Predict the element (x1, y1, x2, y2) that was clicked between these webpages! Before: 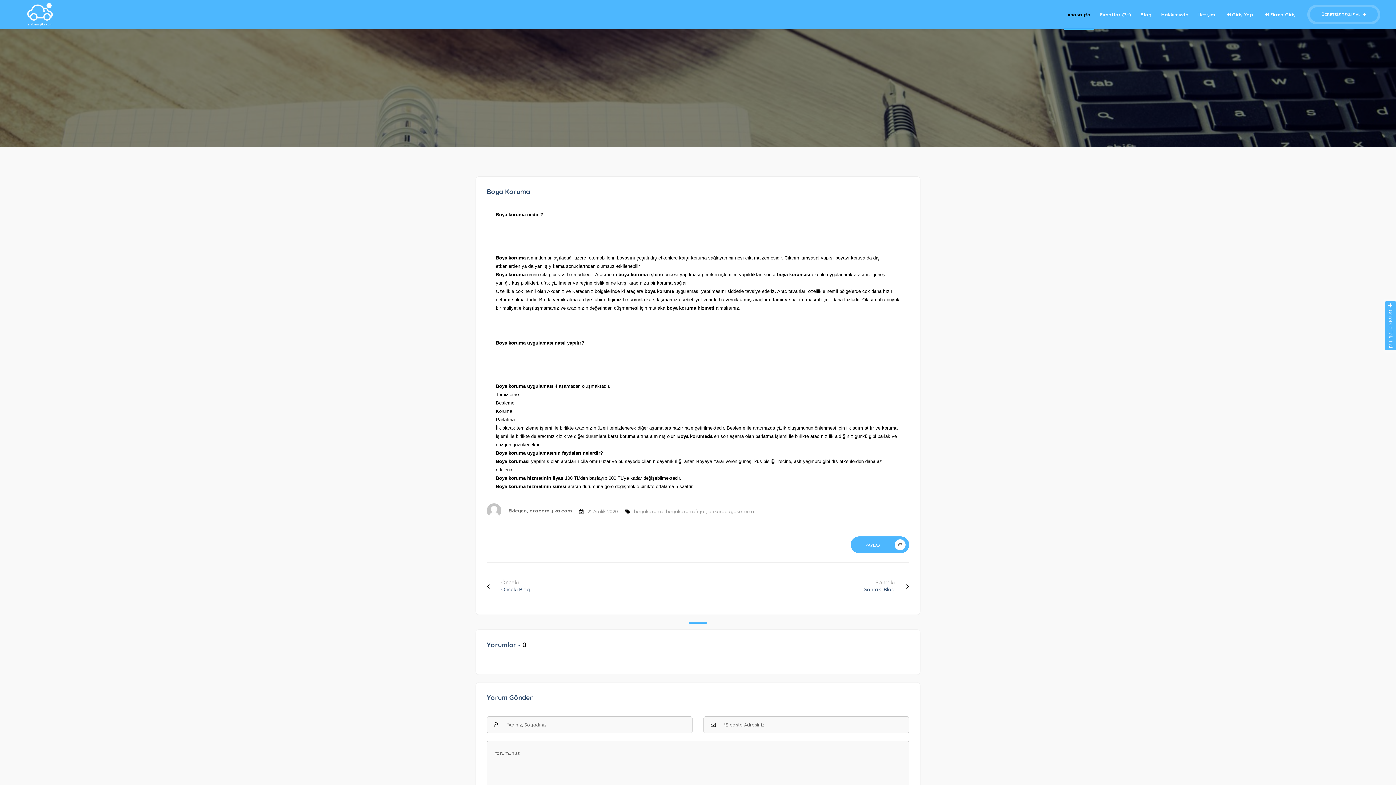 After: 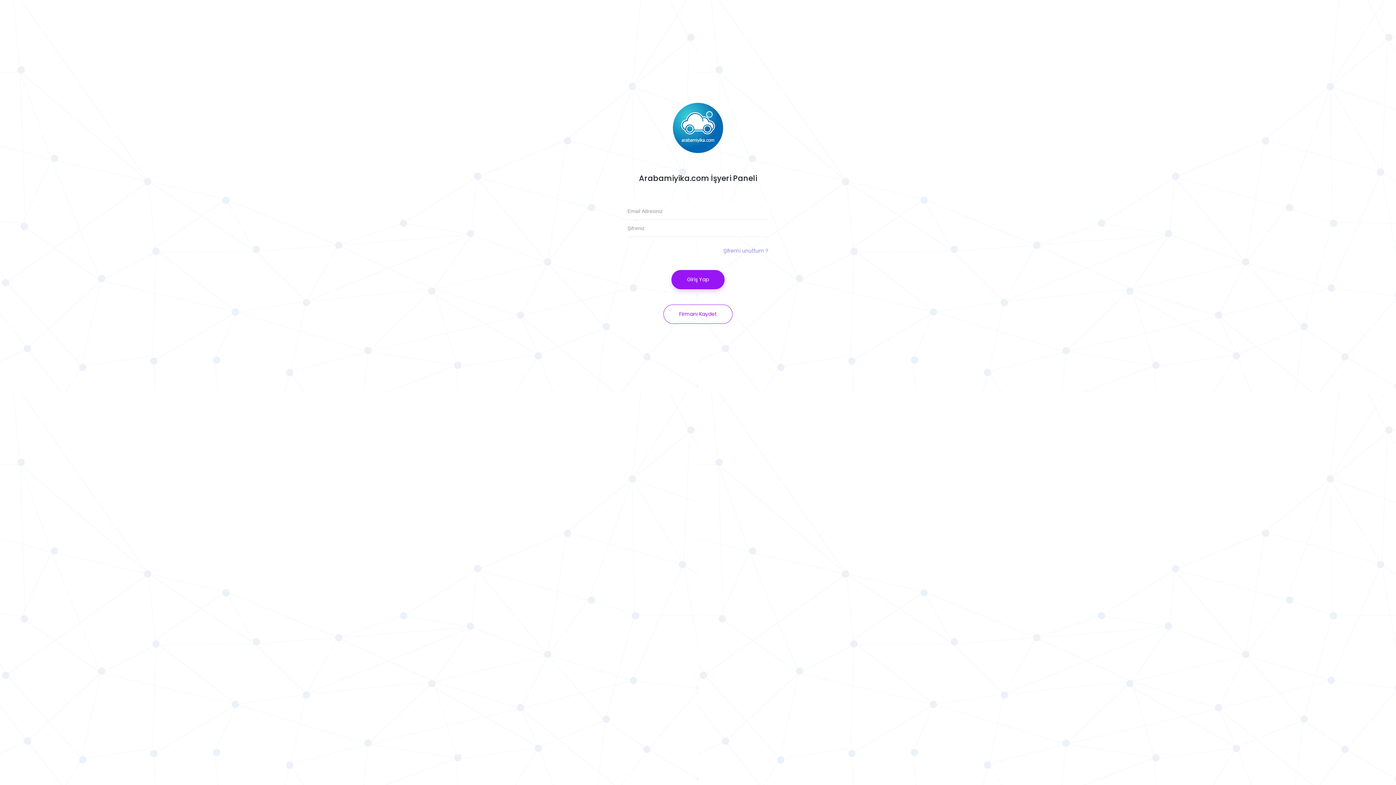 Action: label:  Firma Giriş bbox: (1259, 6, 1299, 22)